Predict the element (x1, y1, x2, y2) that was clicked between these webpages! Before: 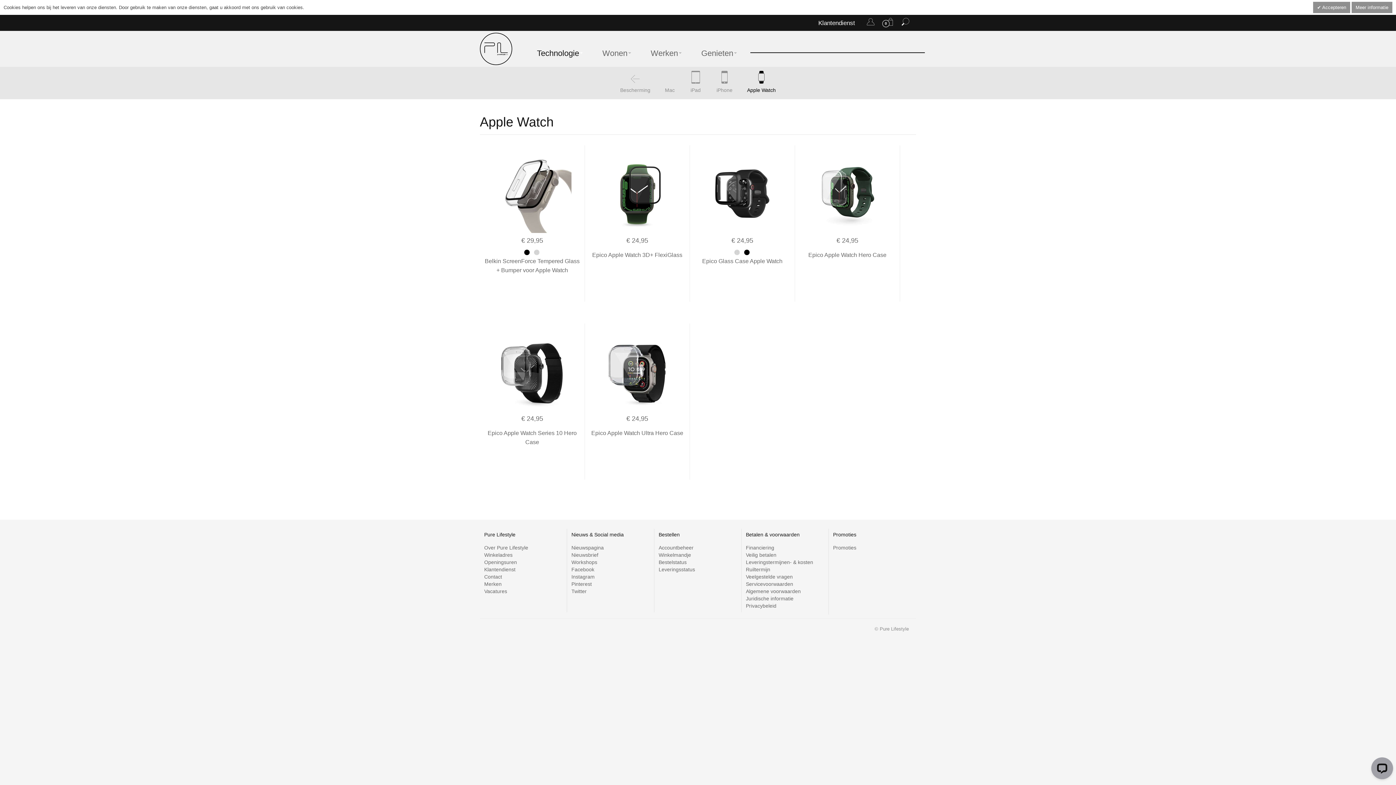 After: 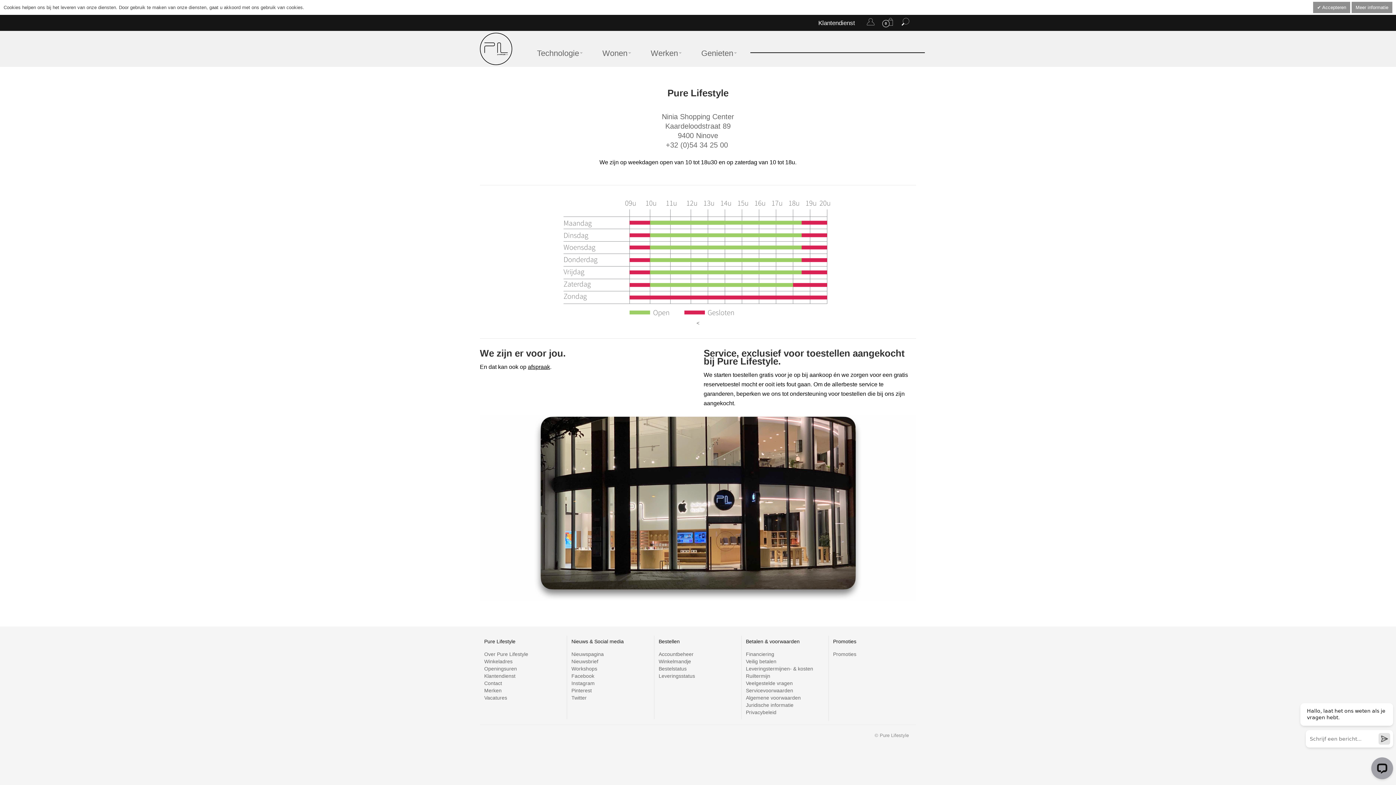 Action: label: Klantendienst bbox: (812, 15, 861, 30)